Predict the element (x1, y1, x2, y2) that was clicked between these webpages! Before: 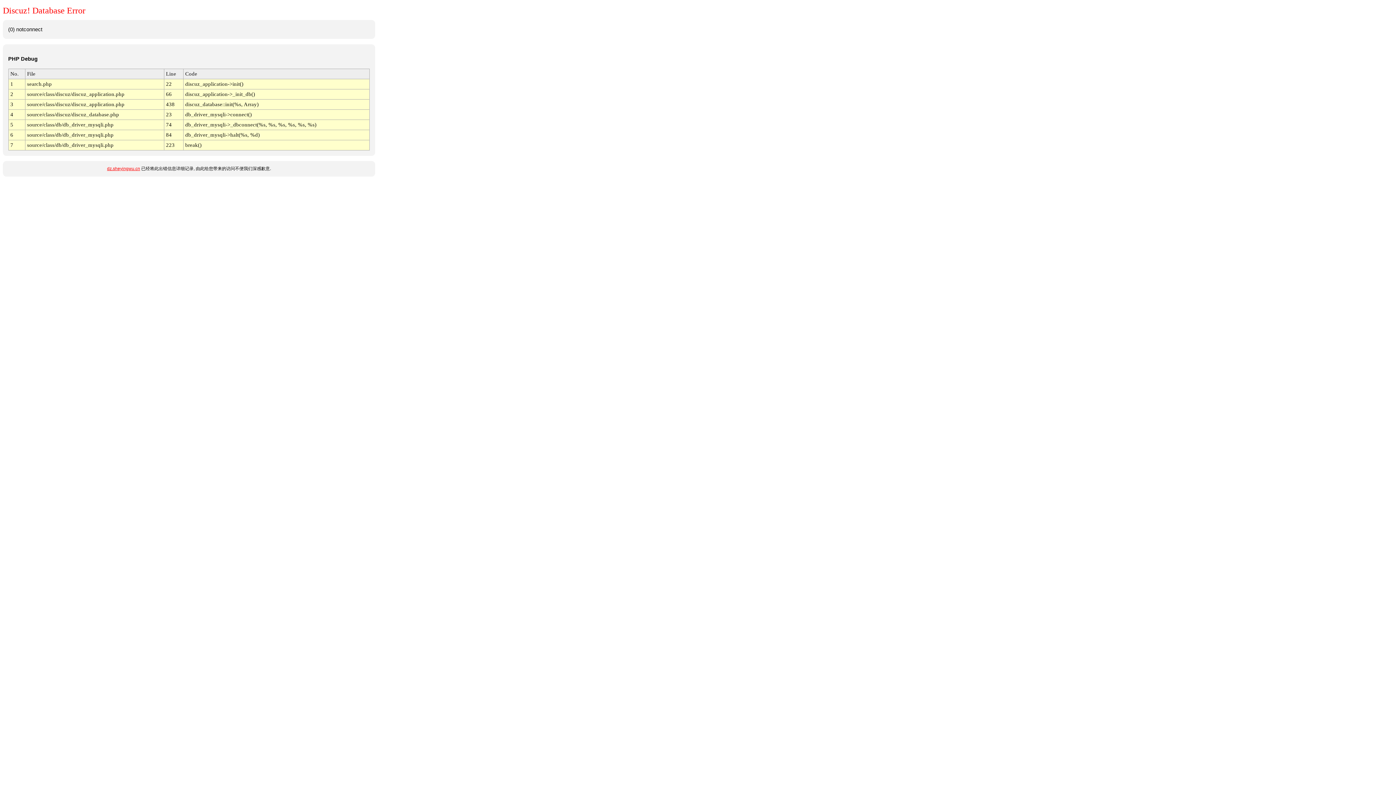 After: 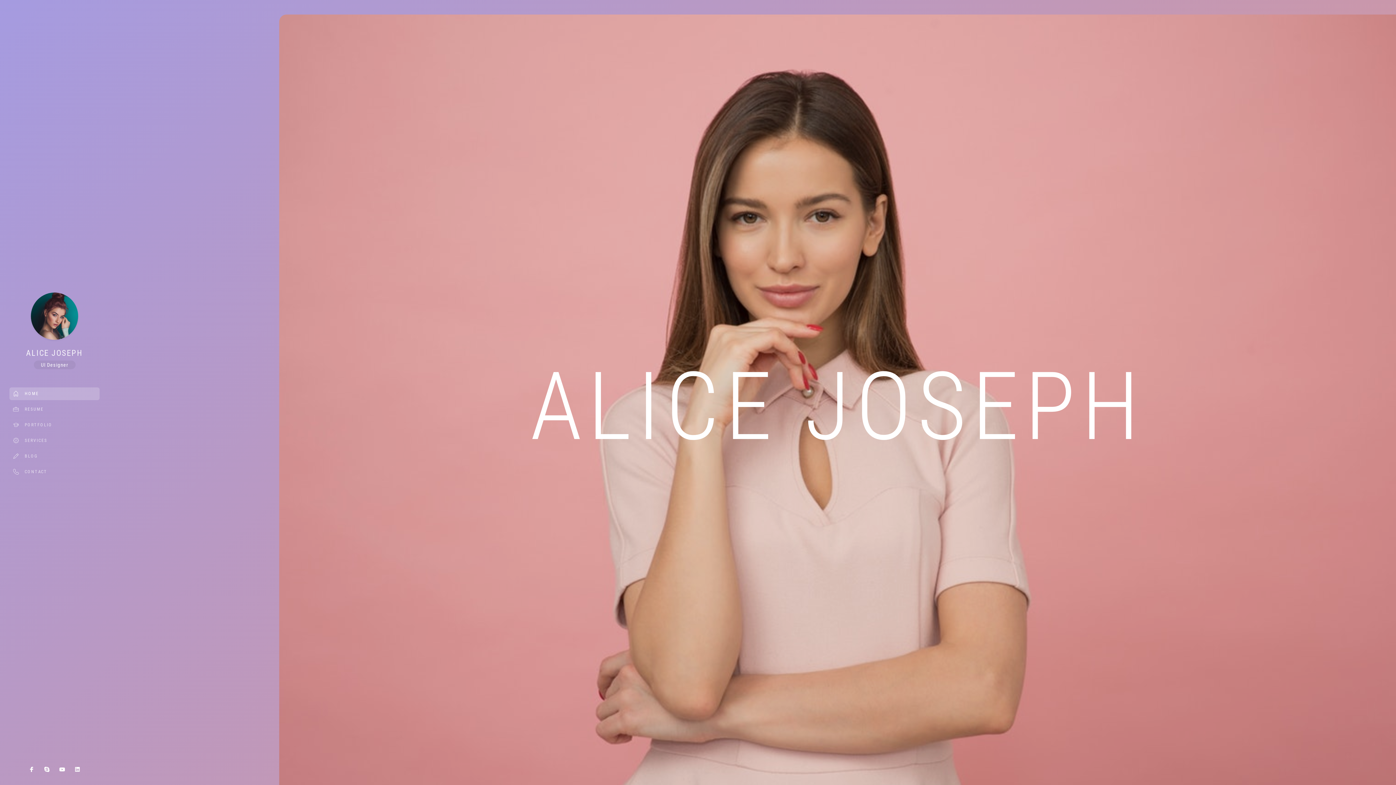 Action: bbox: (107, 166, 140, 171) label: dz.sheyingwu.cn